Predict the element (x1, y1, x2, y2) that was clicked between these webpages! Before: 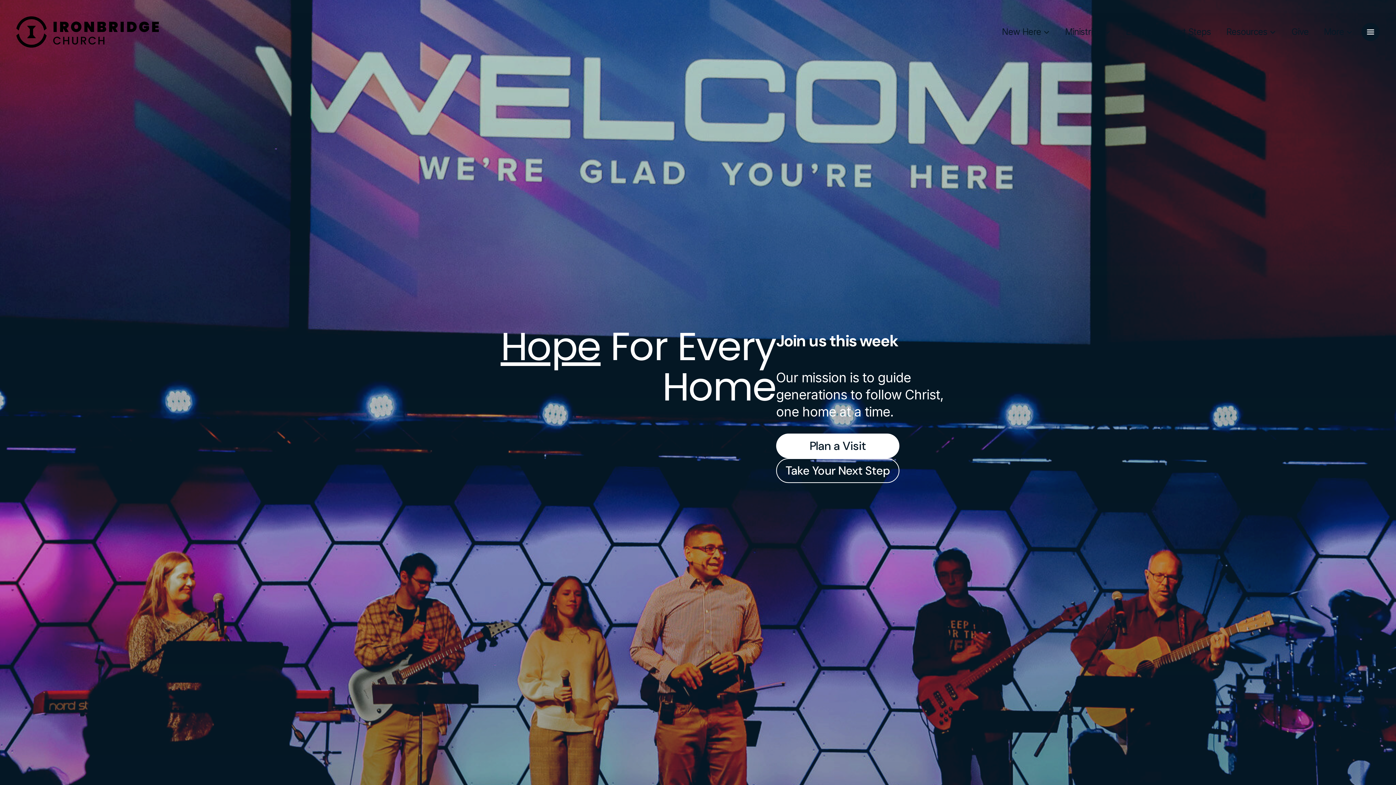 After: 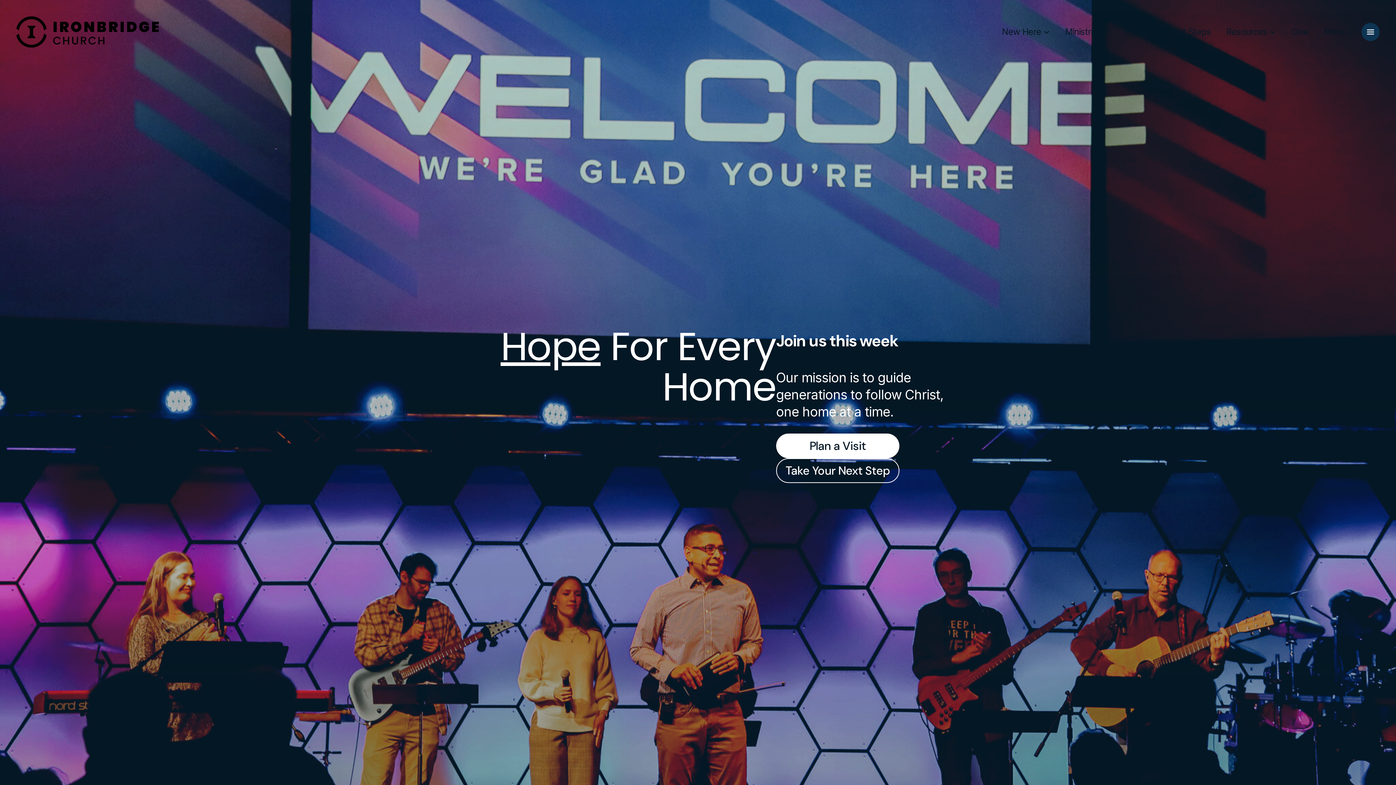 Action: bbox: (1361, 22, 1380, 41)